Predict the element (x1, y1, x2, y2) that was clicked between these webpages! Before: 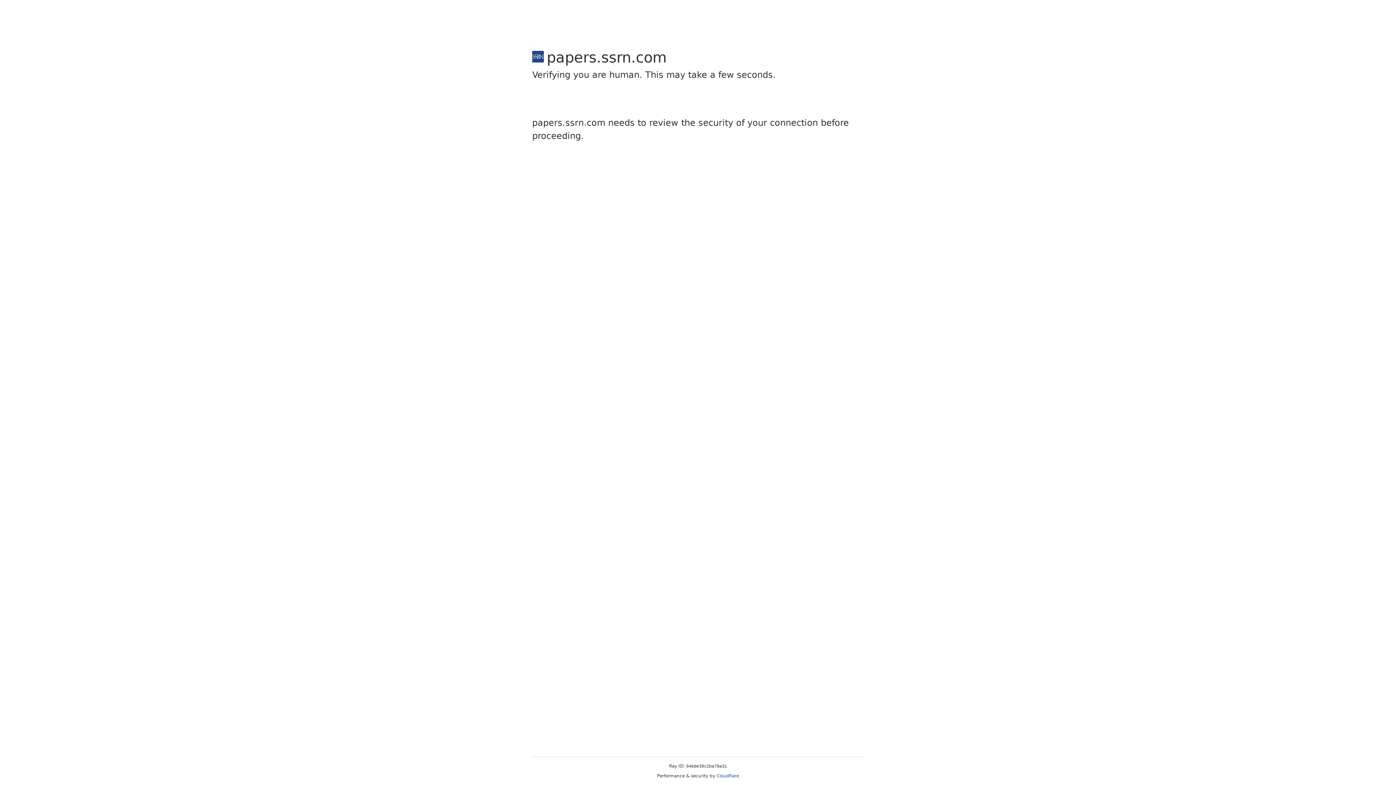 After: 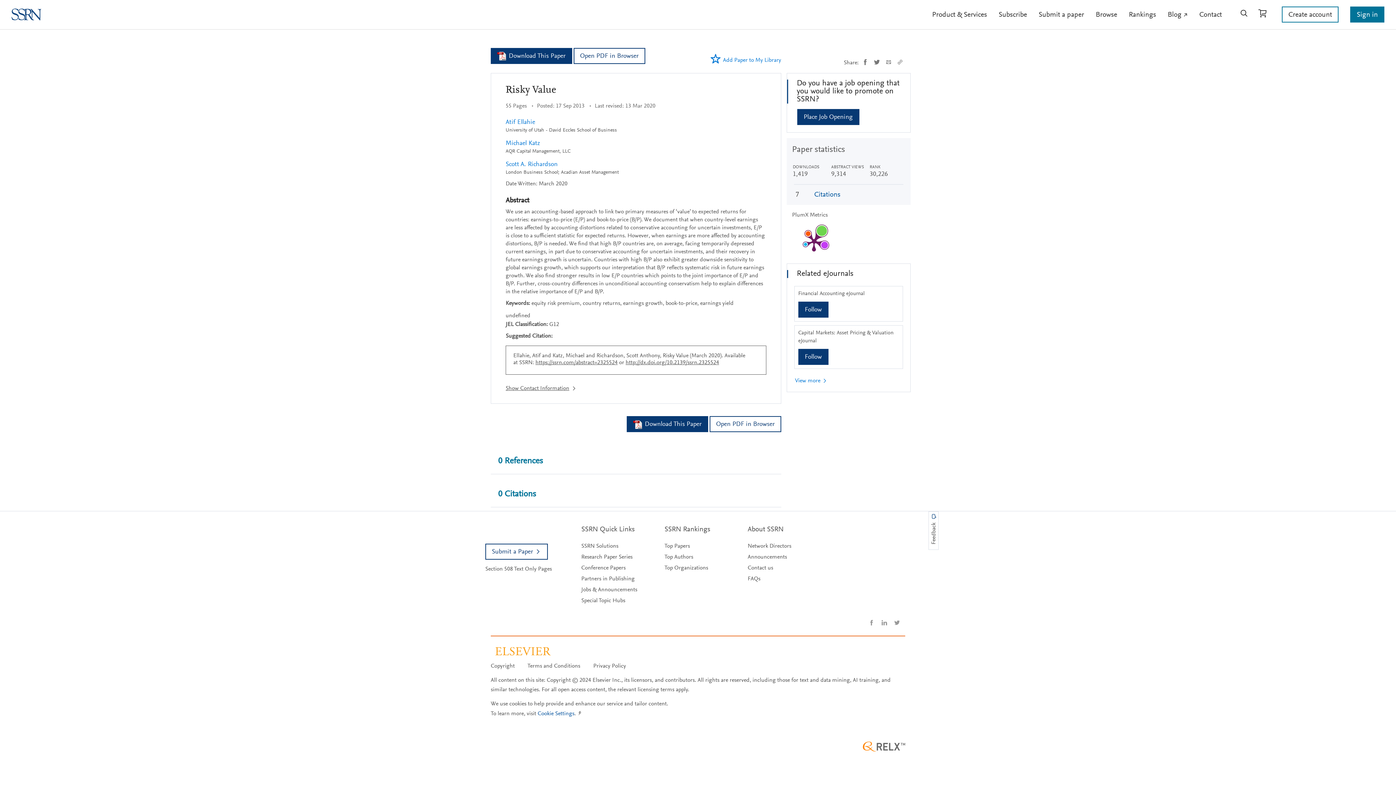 Action: label: Cloudflare bbox: (716, 773, 739, 778)